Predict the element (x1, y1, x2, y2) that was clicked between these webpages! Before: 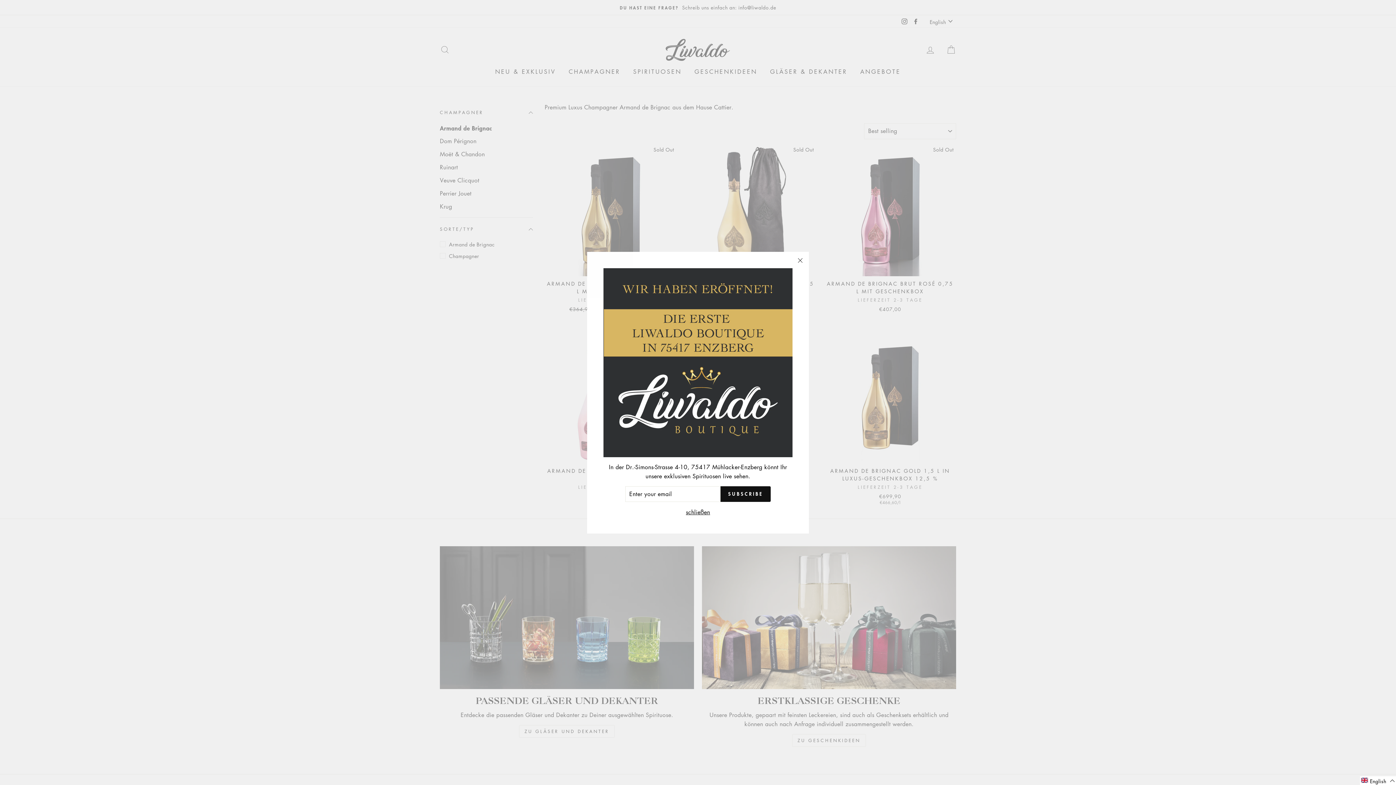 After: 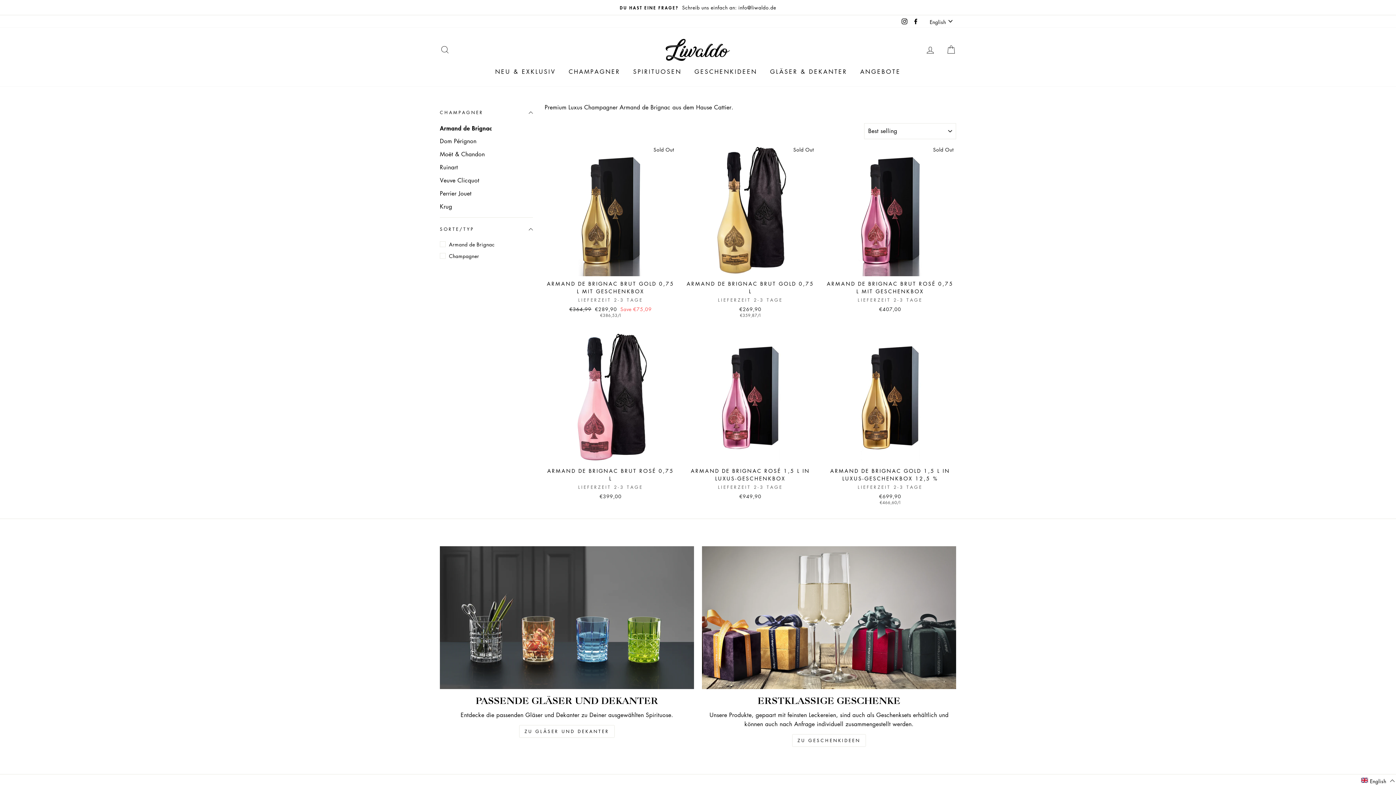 Action: bbox: (683, 507, 712, 517) label: schließen